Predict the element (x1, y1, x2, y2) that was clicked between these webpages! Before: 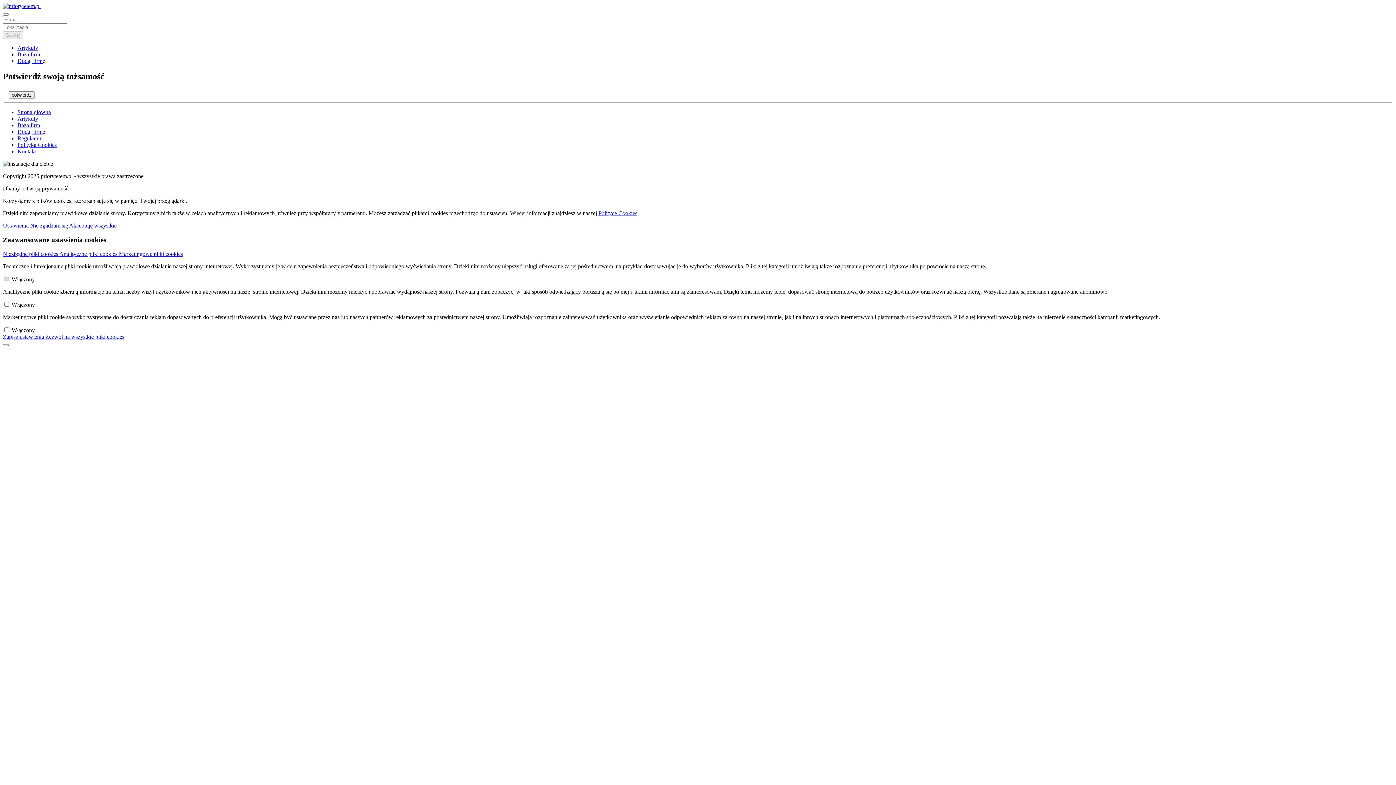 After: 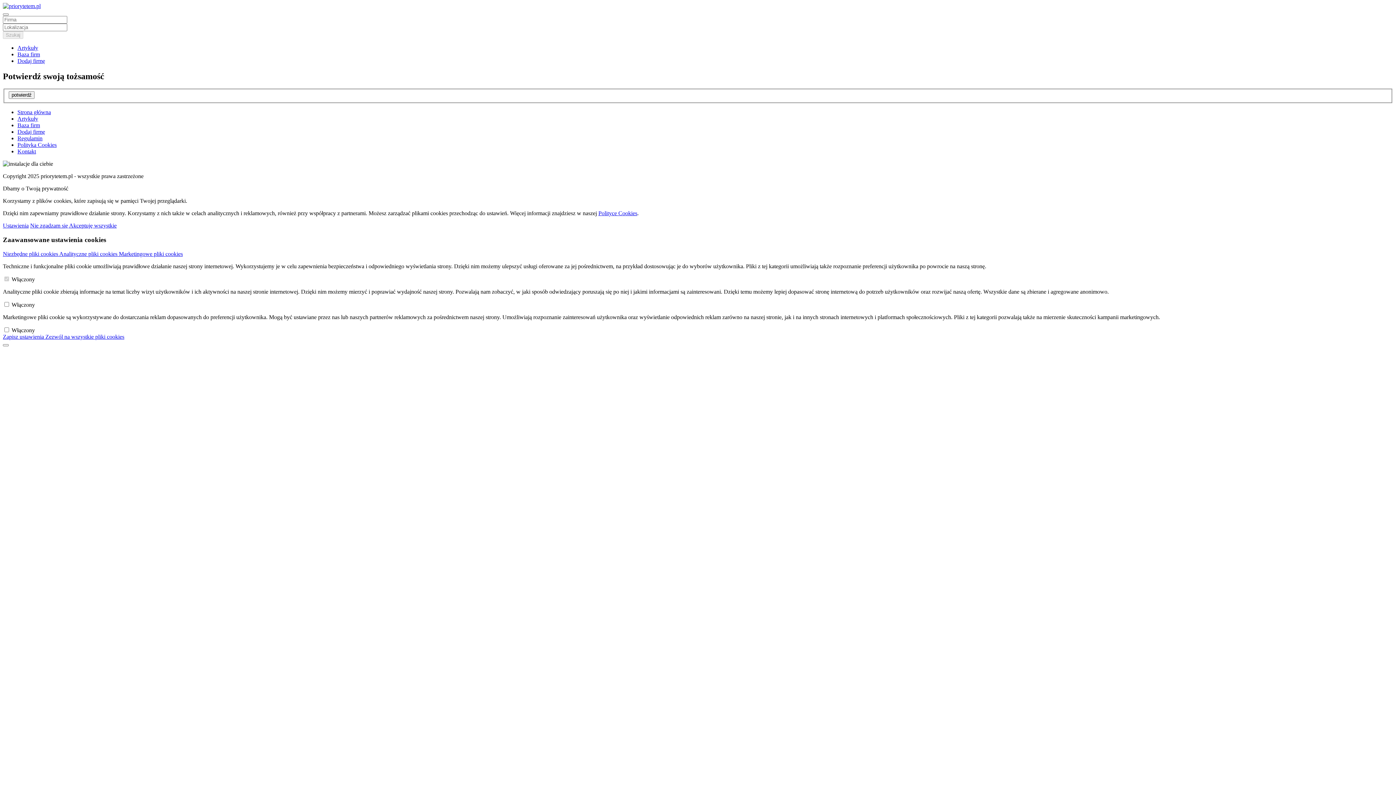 Action: bbox: (2, 2, 40, 9)